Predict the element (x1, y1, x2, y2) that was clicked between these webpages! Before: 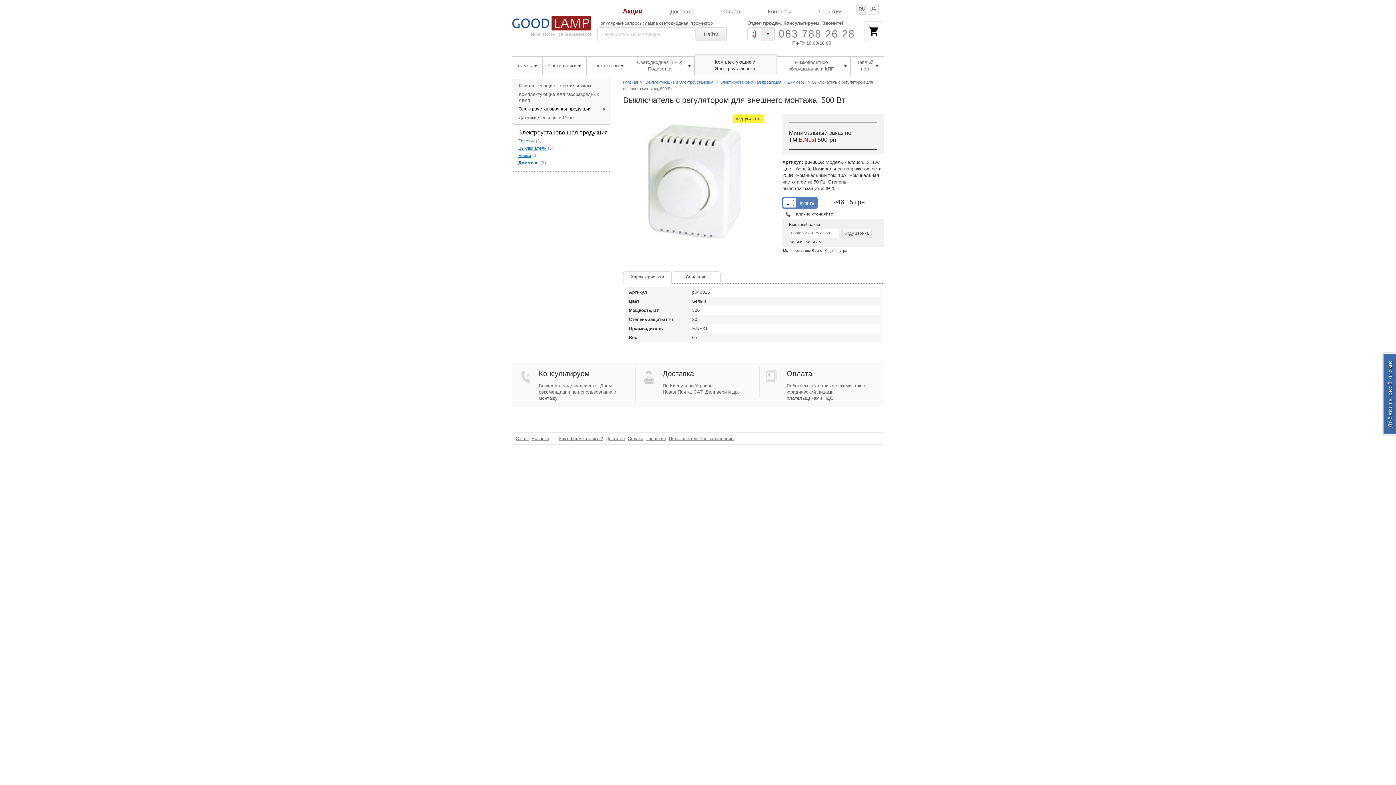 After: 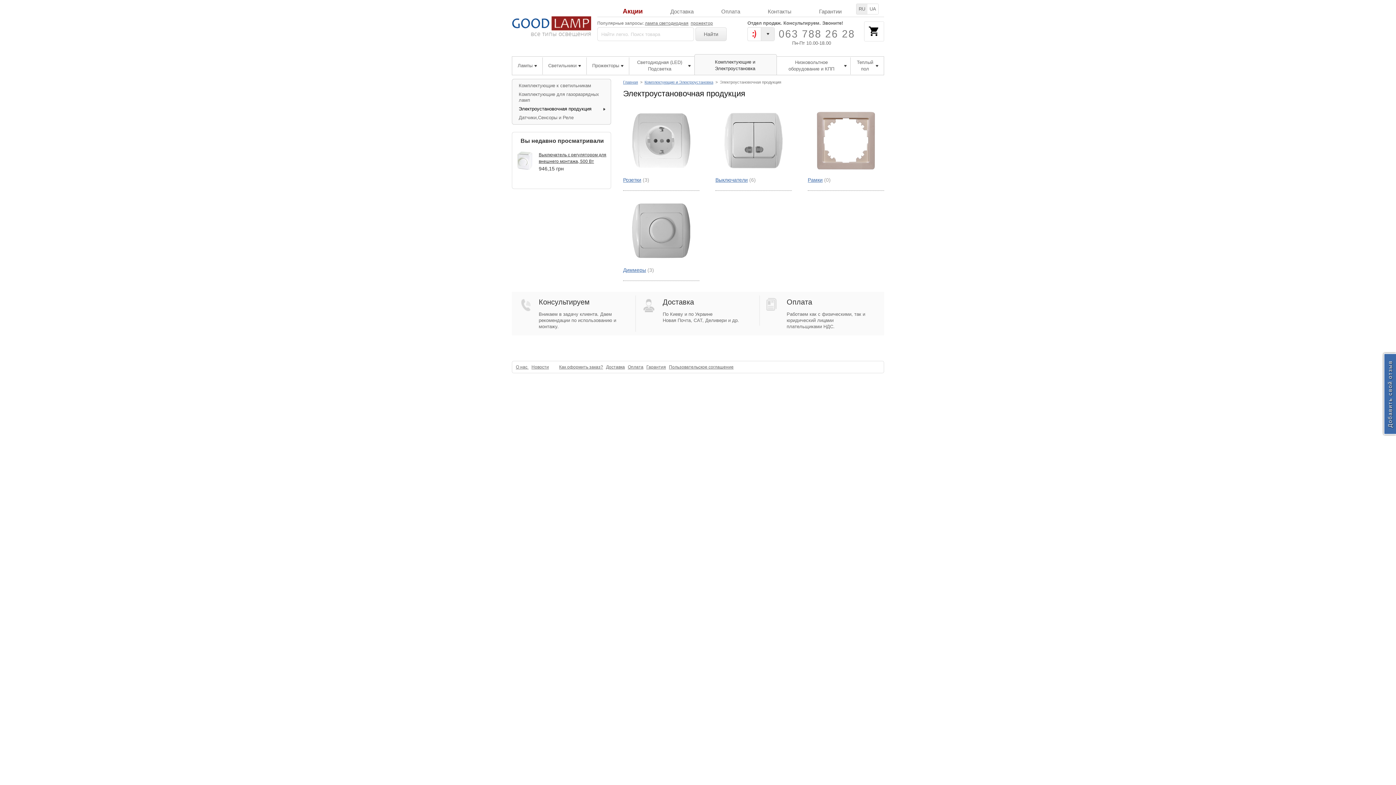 Action: bbox: (518, 106, 591, 111) label: Электроустановочная продукция